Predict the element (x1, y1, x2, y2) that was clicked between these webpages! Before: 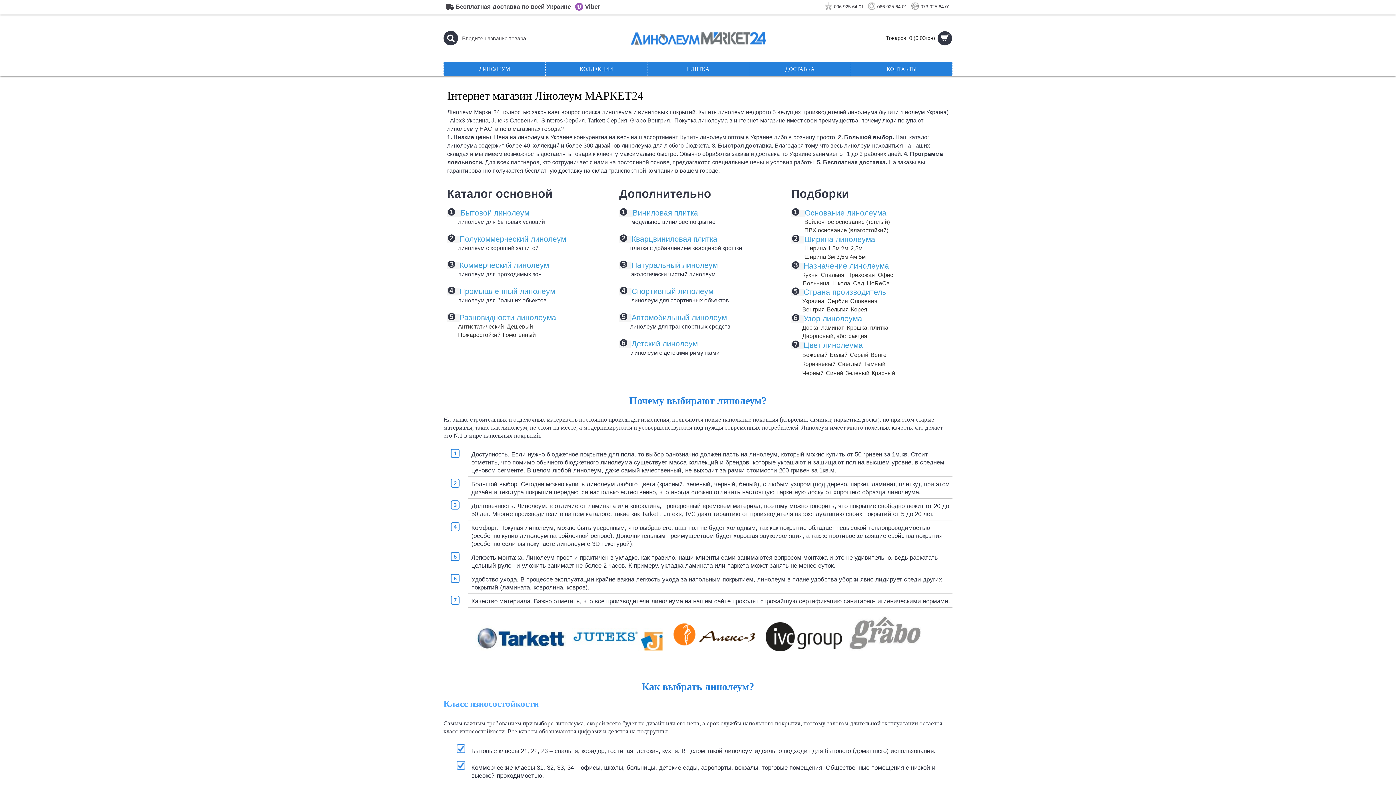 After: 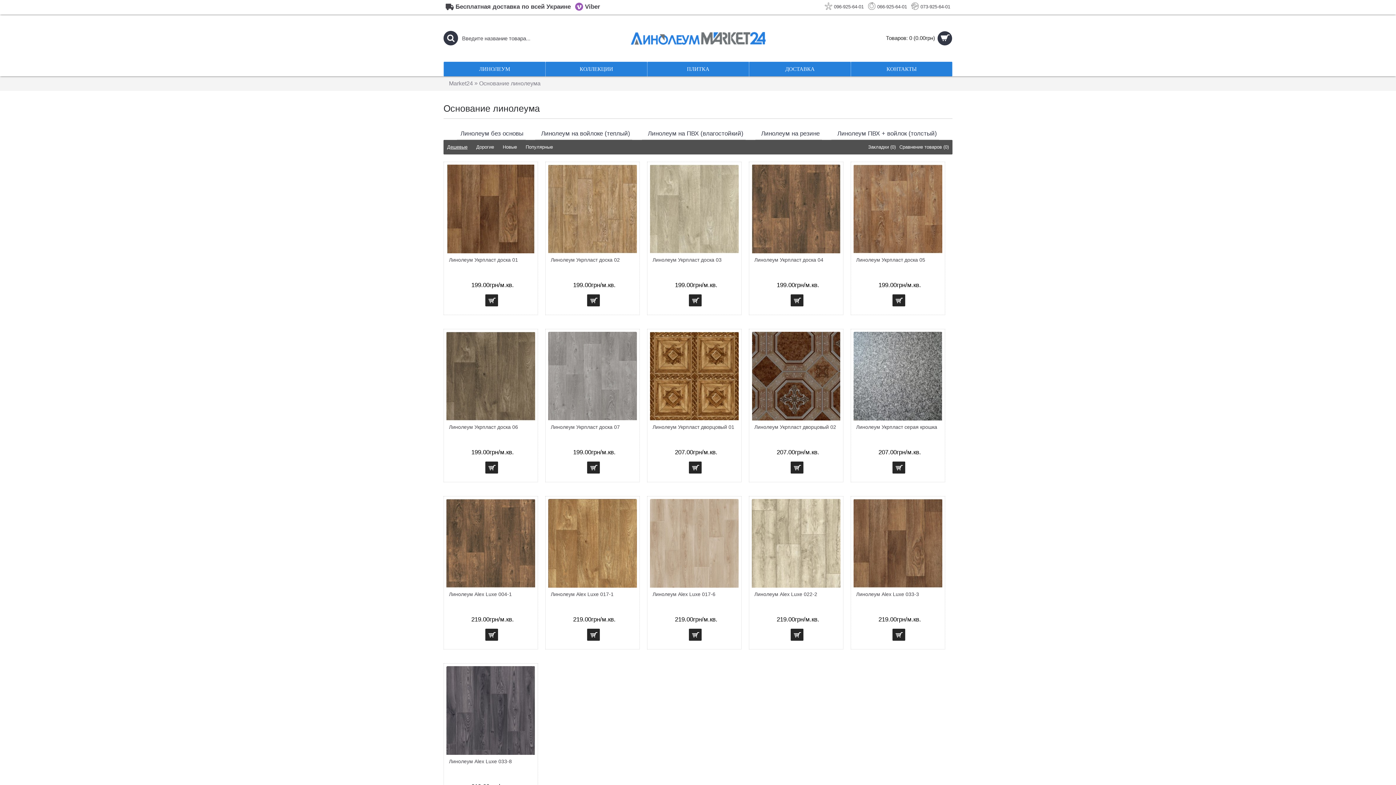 Action: bbox: (804, 208, 886, 217) label: Основание линолеума